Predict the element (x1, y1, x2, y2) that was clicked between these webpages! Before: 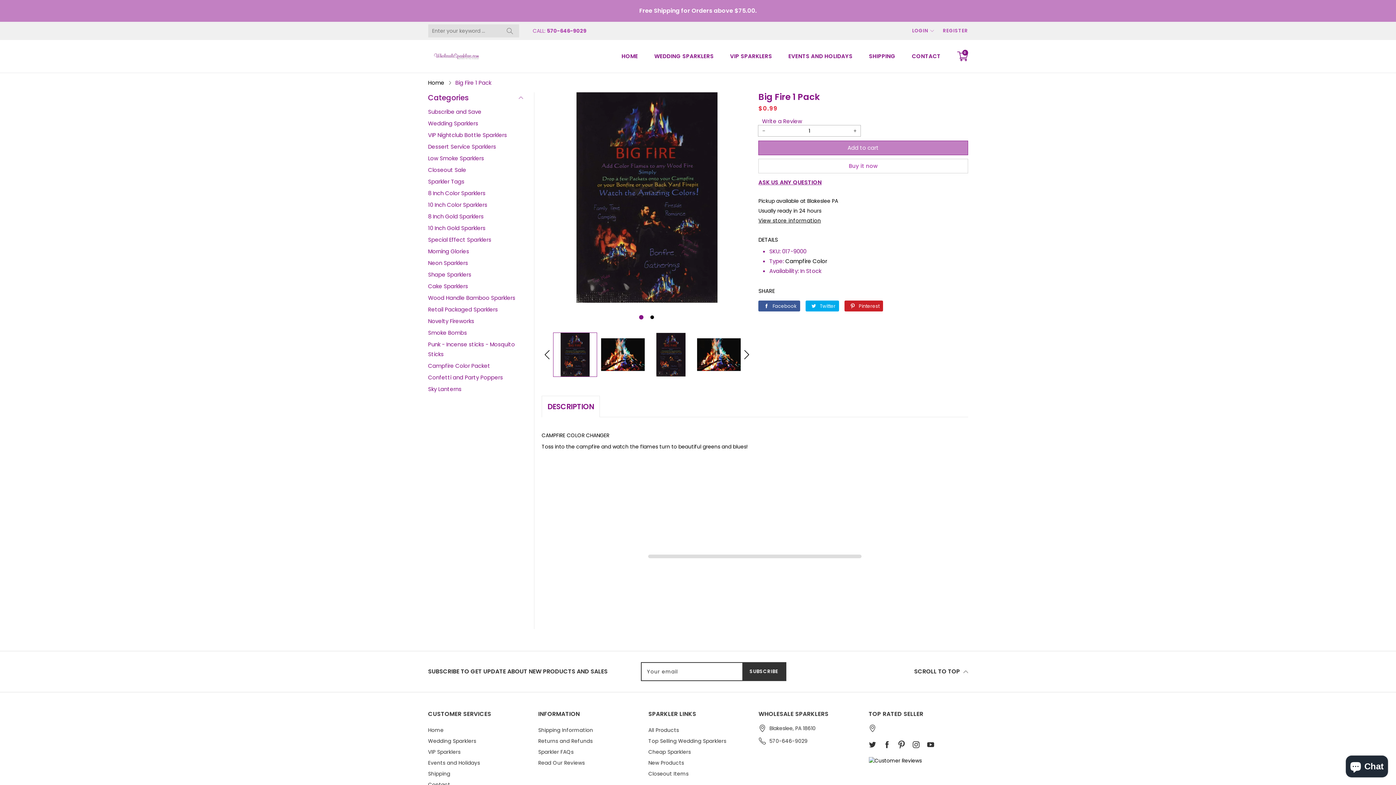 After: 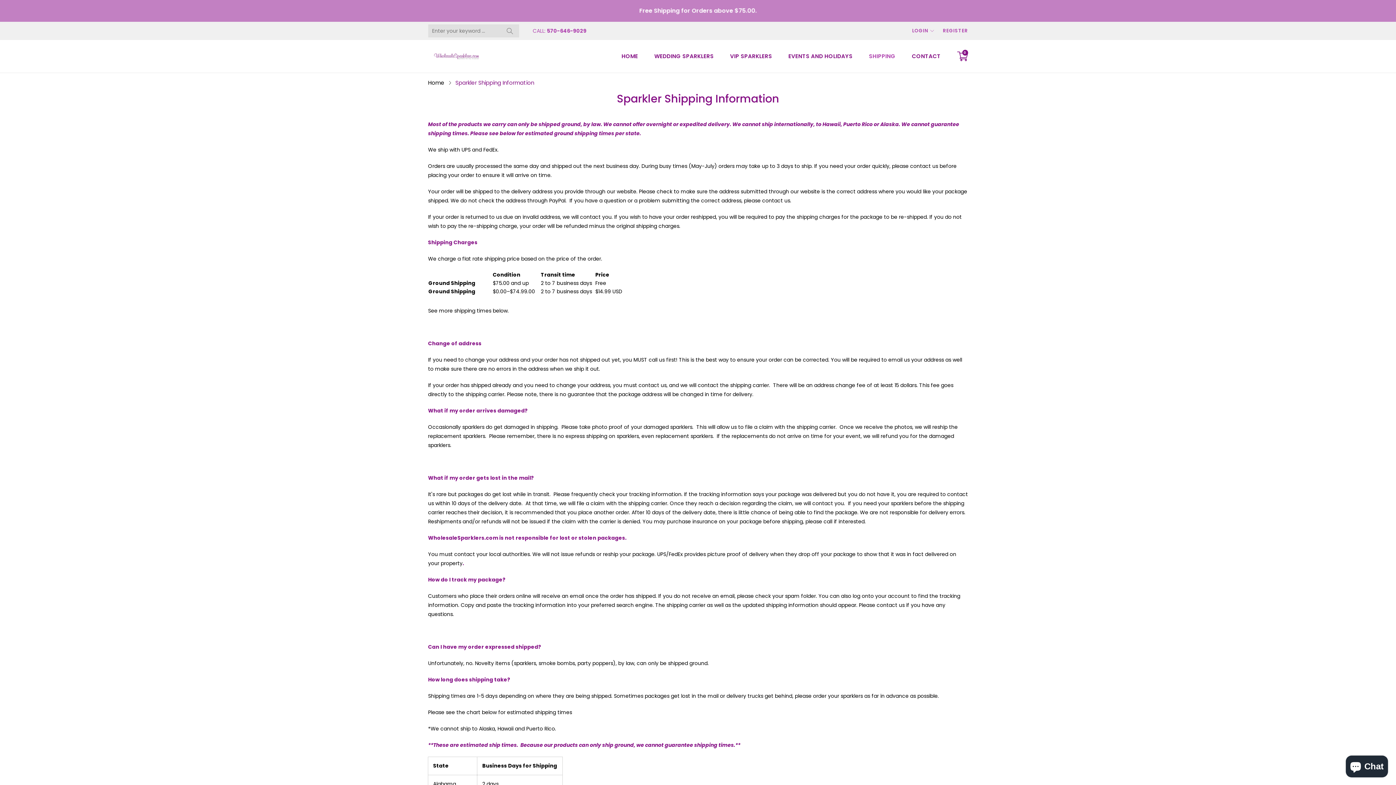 Action: label: Shipping Information bbox: (538, 725, 593, 735)